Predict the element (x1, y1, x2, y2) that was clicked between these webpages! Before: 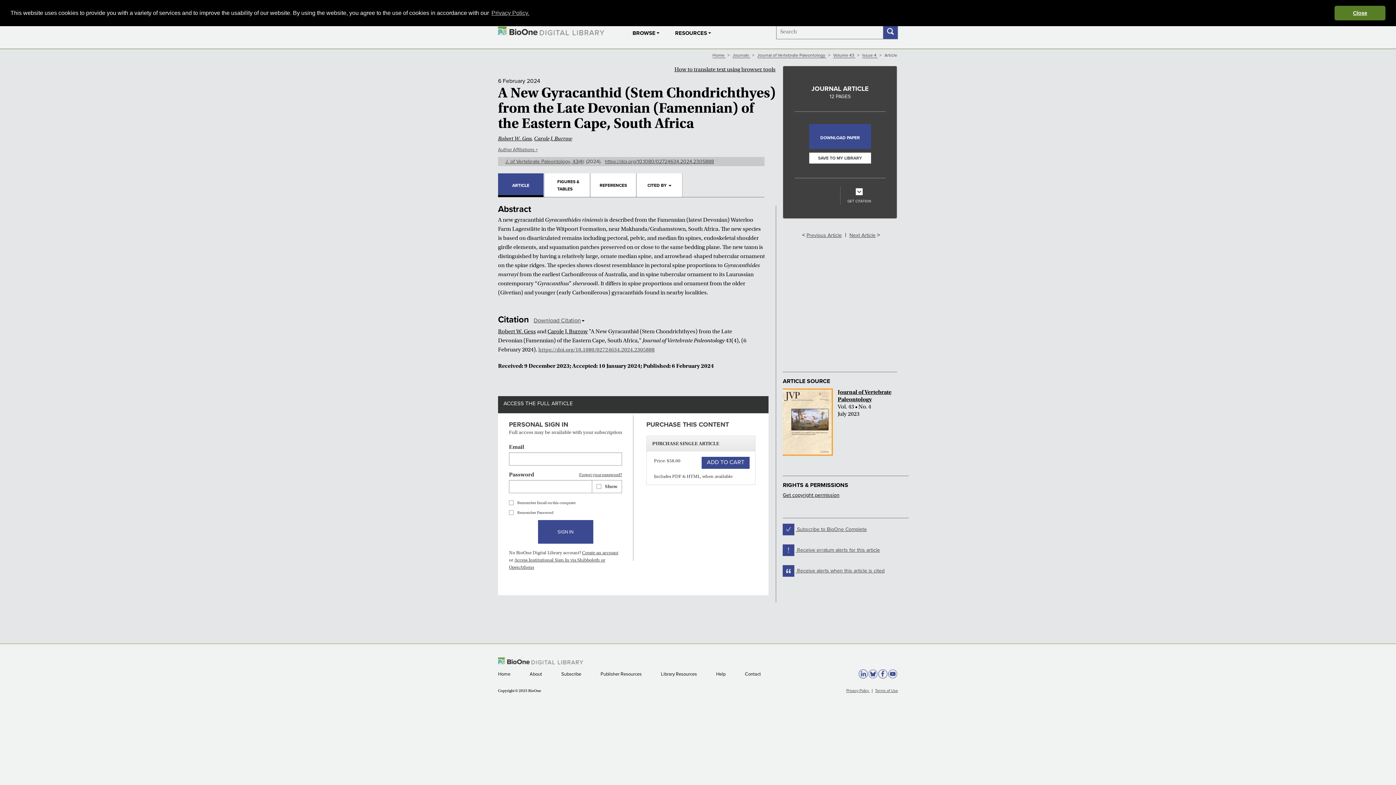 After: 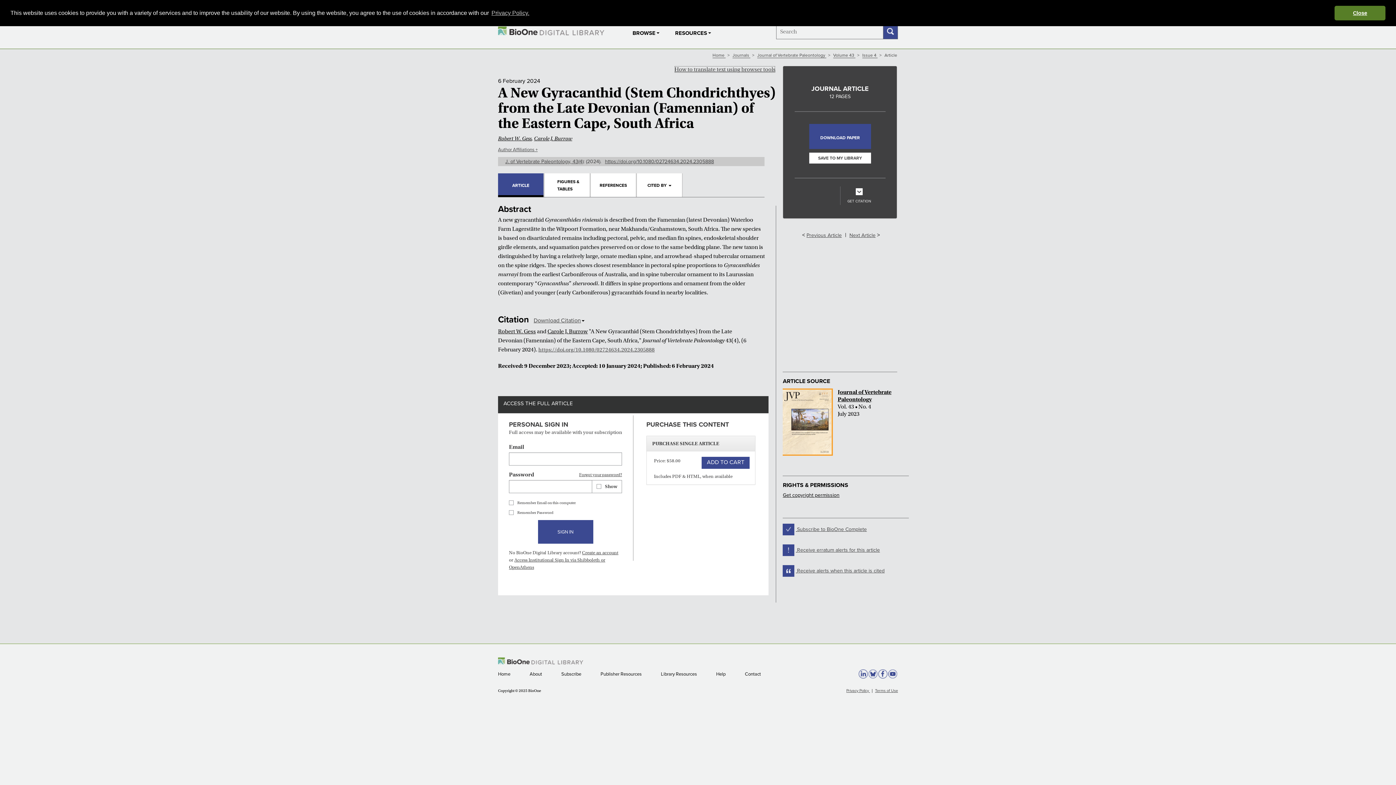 Action: label: How to translate text using browser tools bbox: (674, 65, 775, 73)